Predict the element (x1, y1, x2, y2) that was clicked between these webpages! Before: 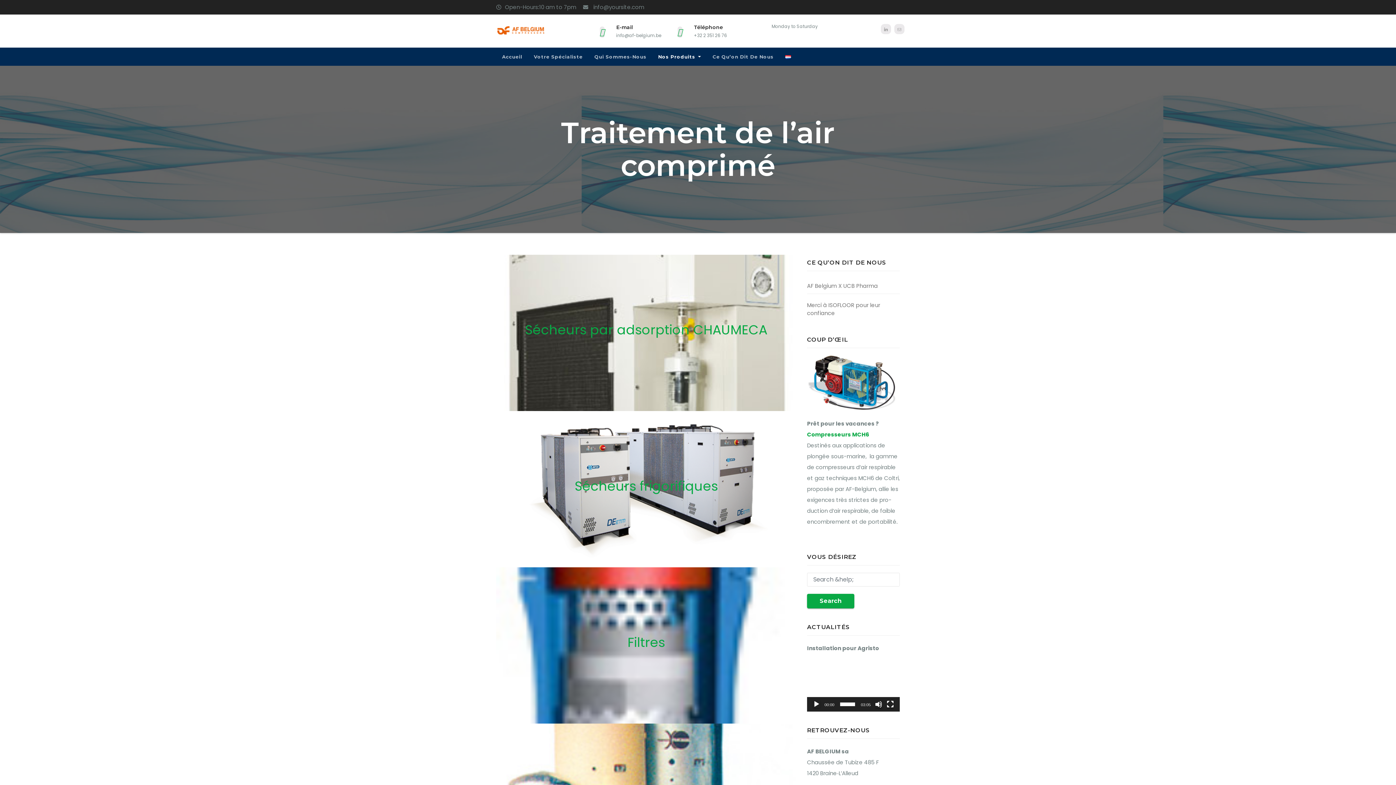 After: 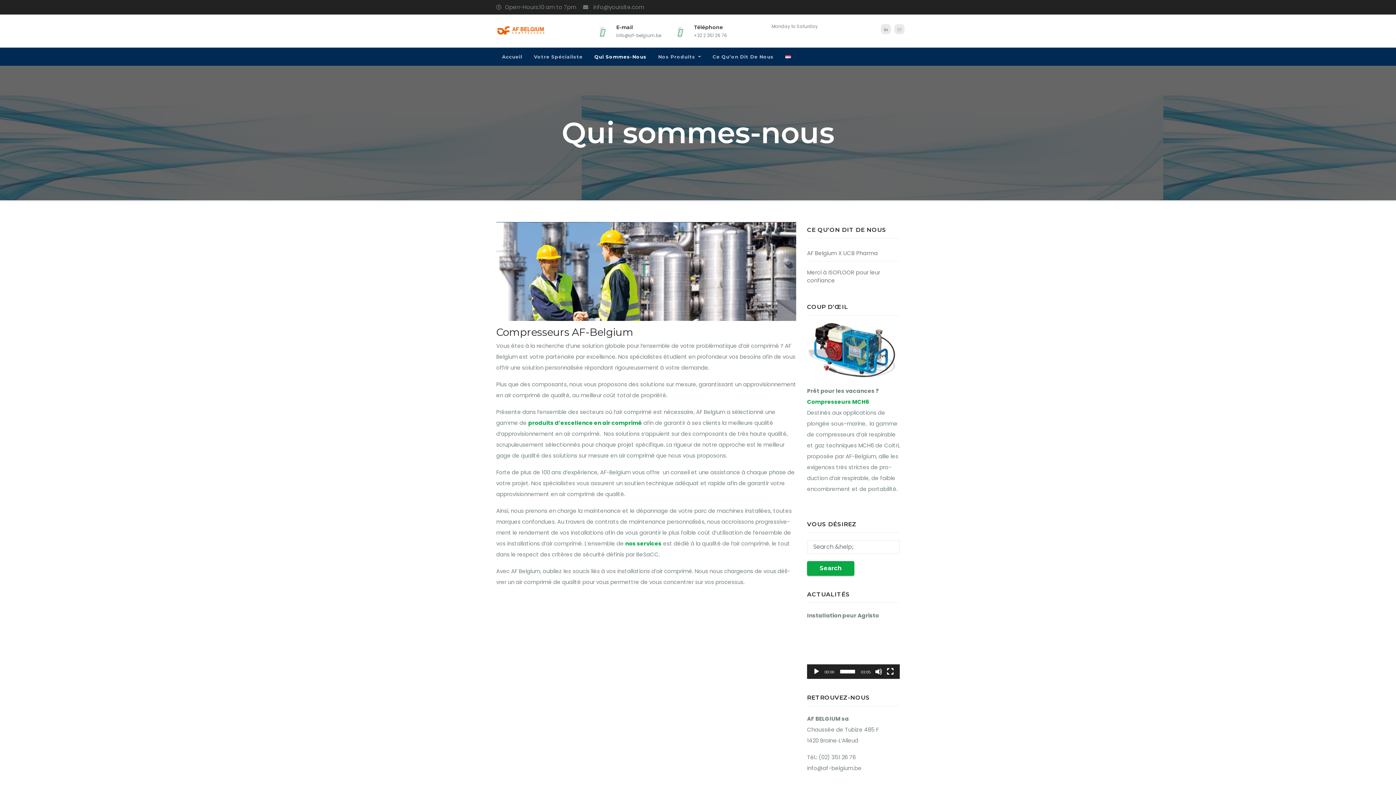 Action: bbox: (588, 47, 652, 65) label: Qui Sommes-Nous